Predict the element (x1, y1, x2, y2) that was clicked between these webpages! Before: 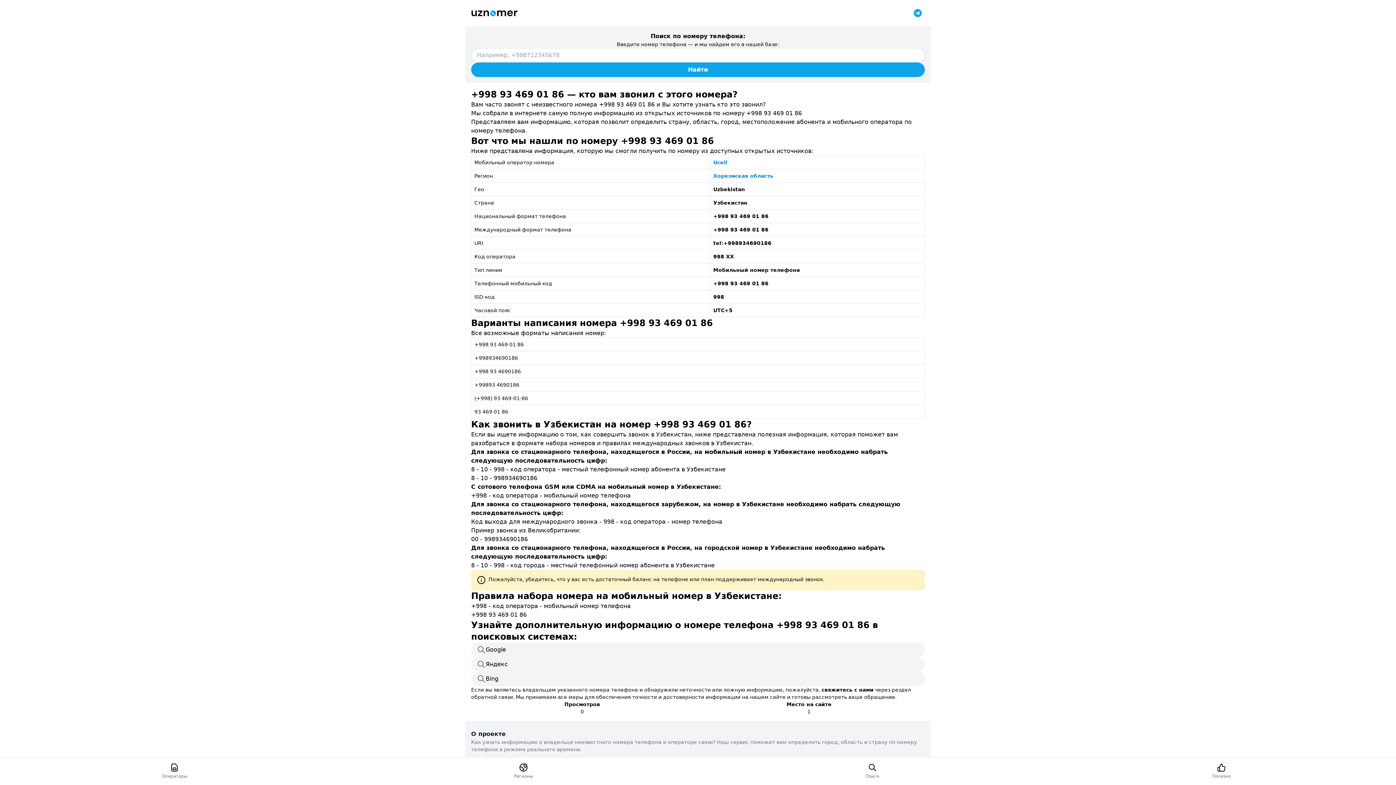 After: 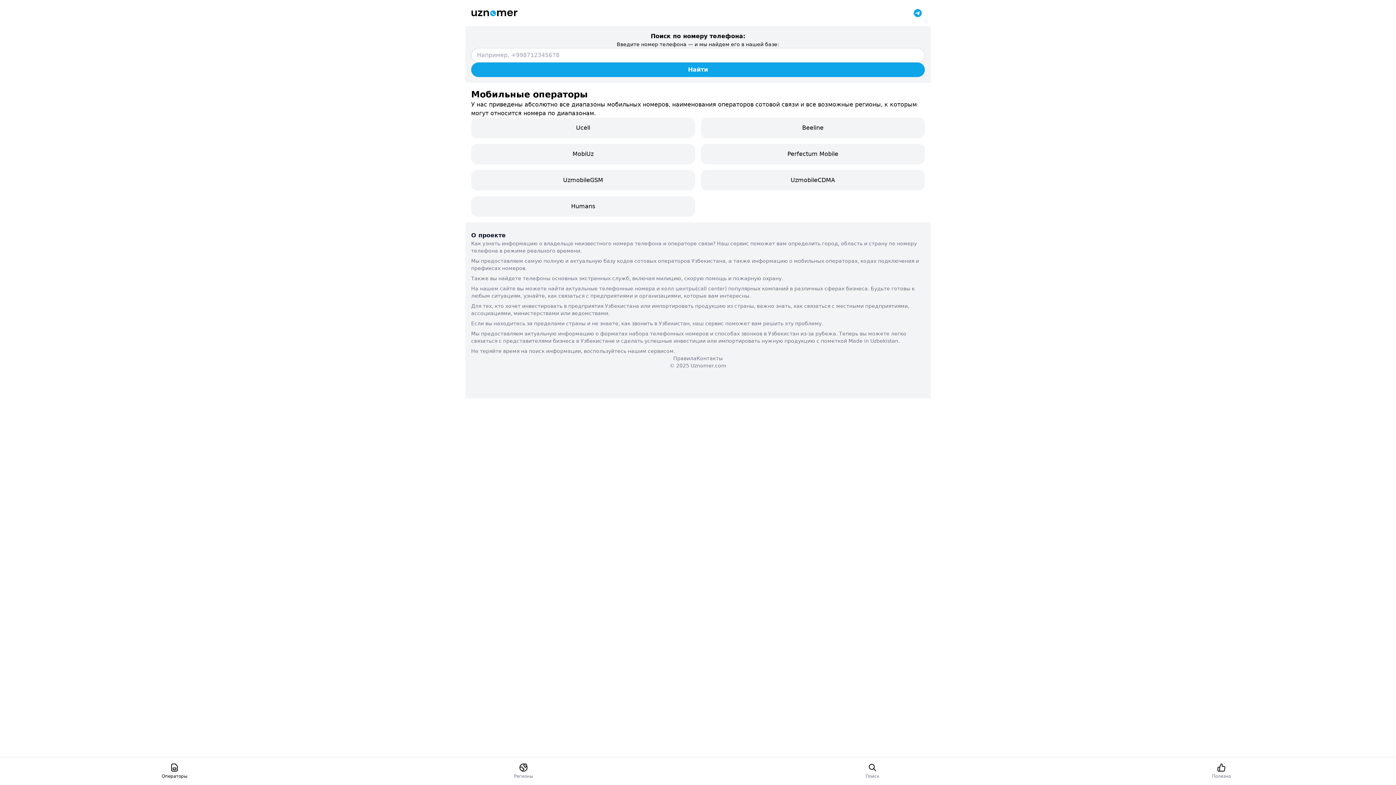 Action: bbox: (713, 159, 727, 165) label: Ucell